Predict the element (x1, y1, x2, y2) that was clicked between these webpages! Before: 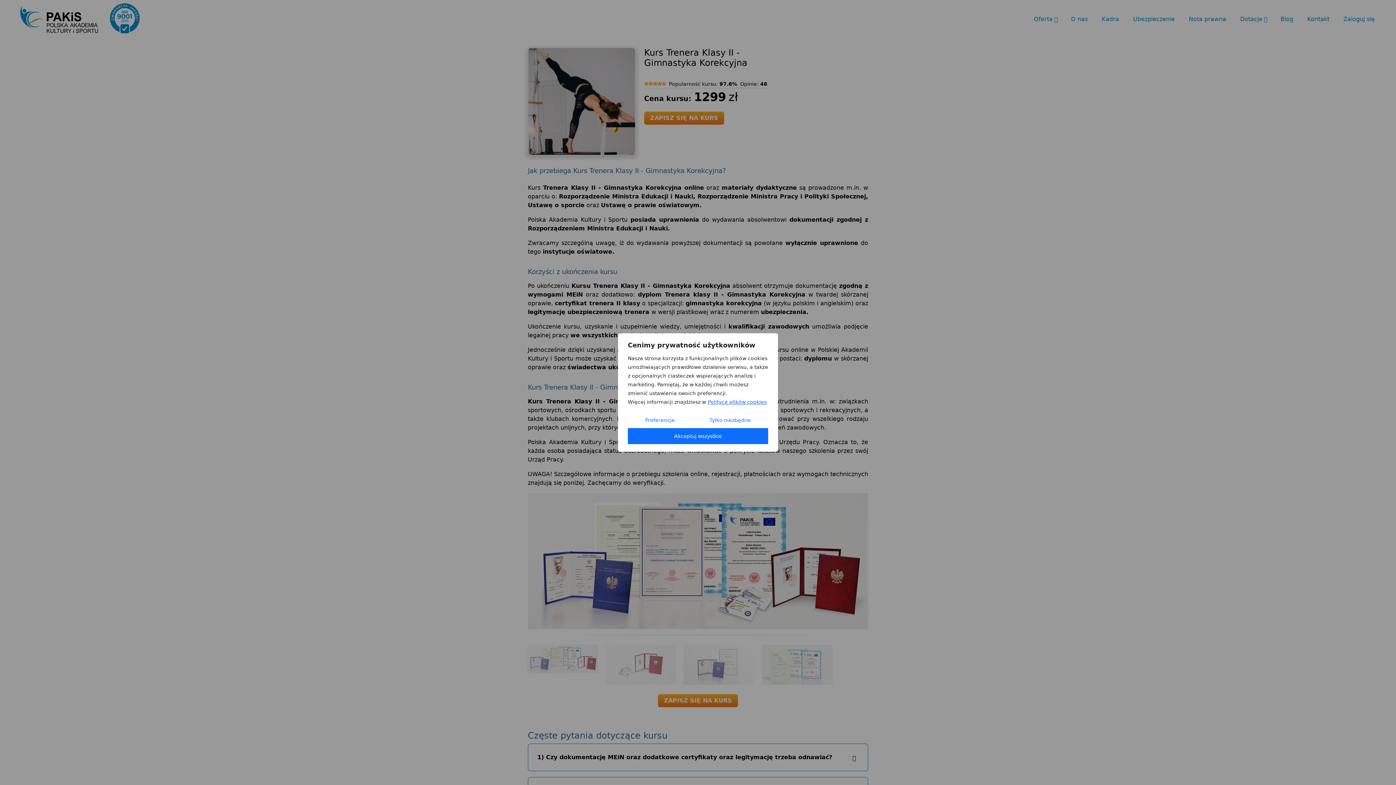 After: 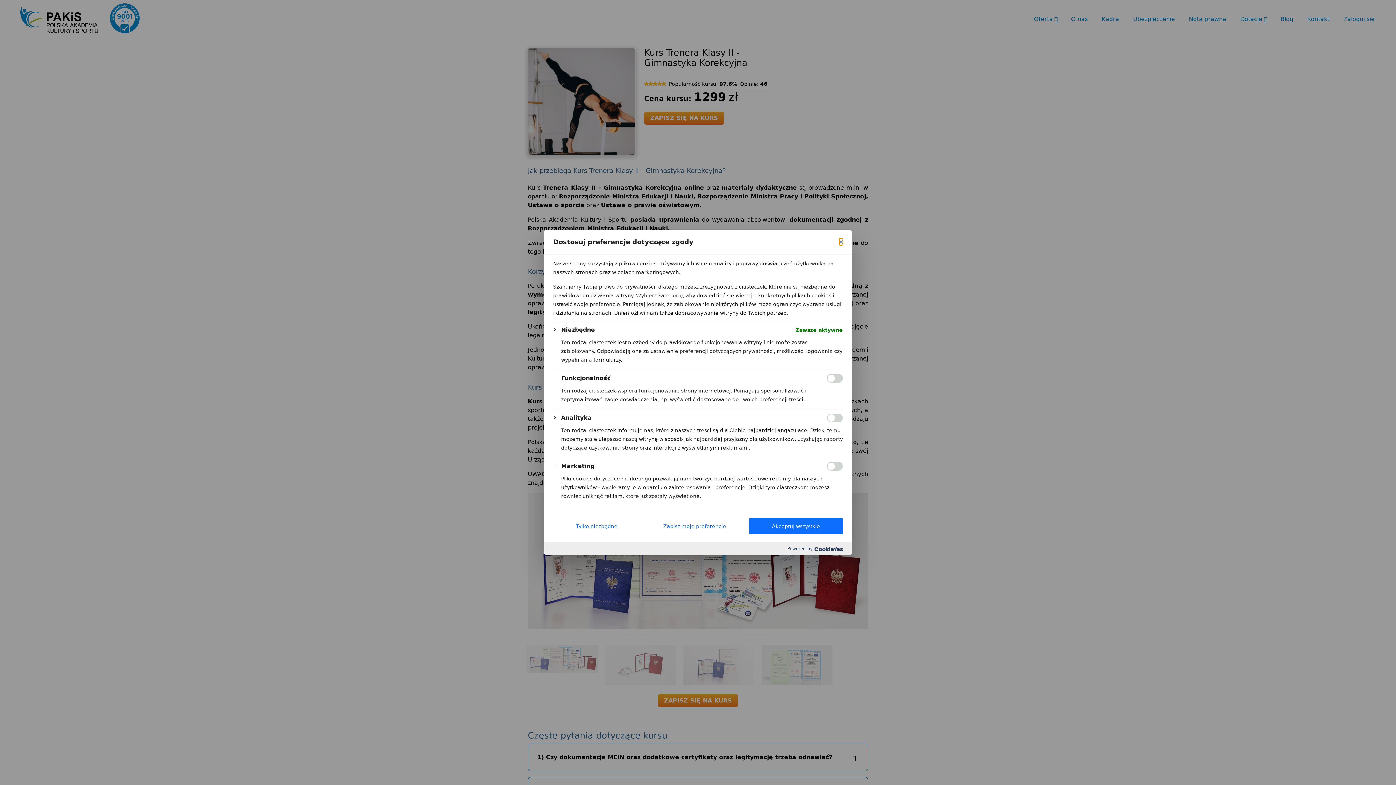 Action: label: Preferencje bbox: (628, 412, 692, 428)